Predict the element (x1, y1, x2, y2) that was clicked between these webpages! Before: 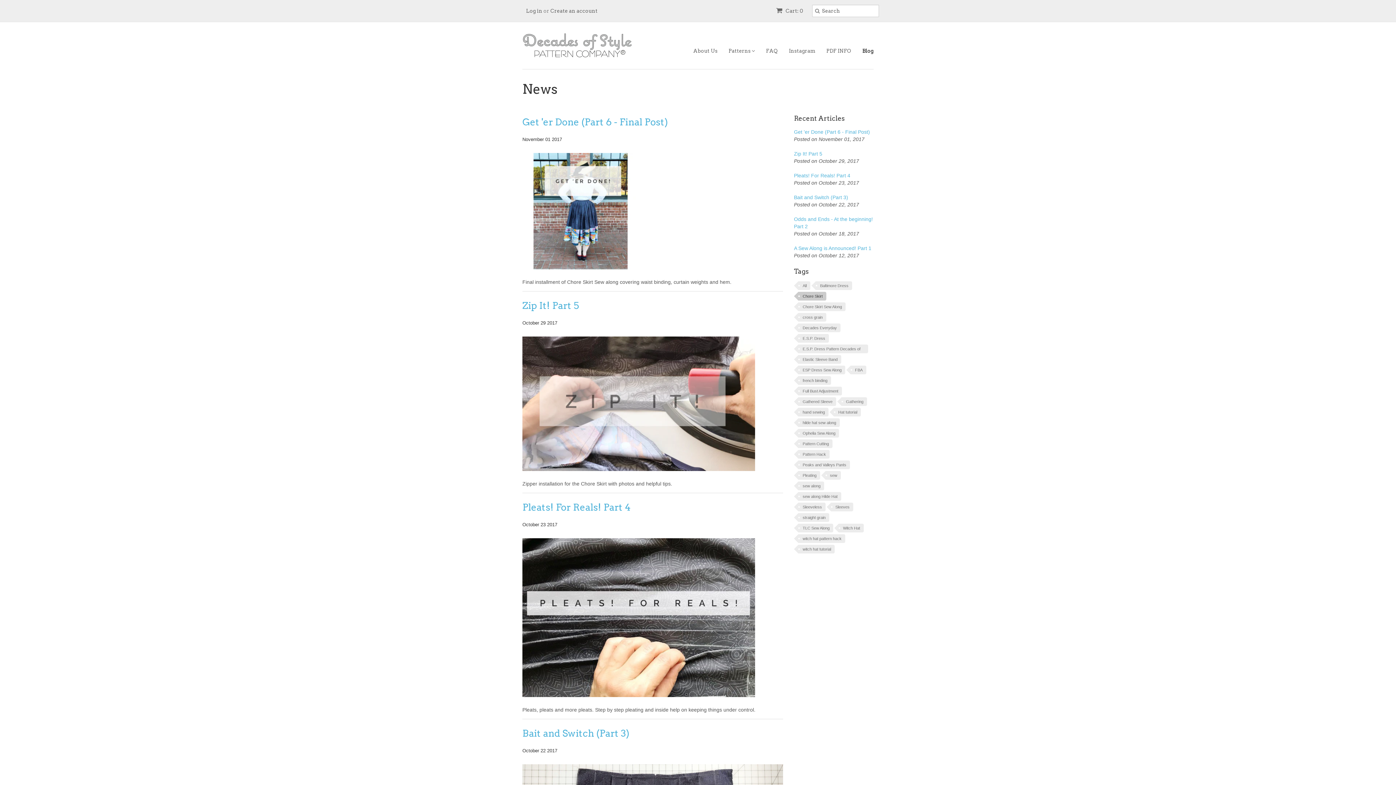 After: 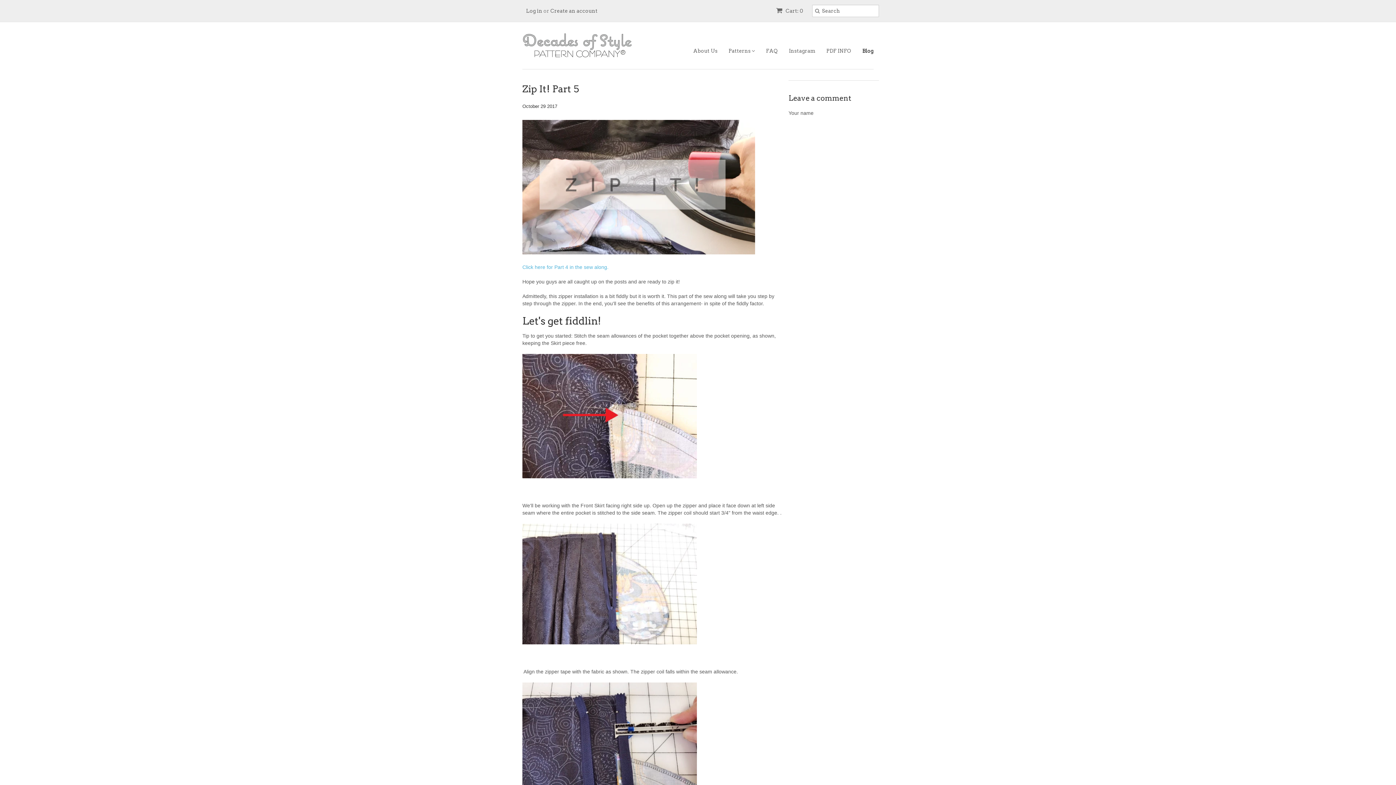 Action: bbox: (522, 466, 755, 472)